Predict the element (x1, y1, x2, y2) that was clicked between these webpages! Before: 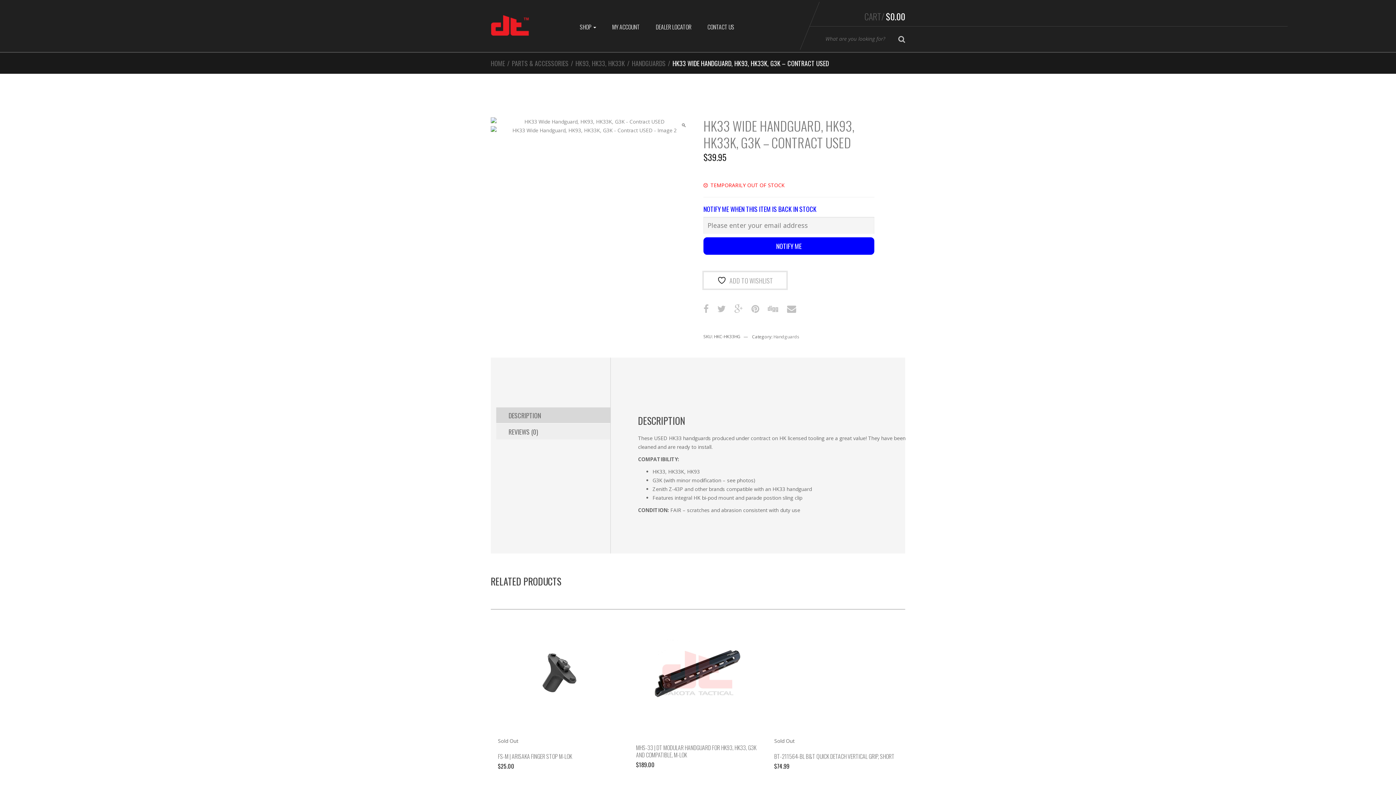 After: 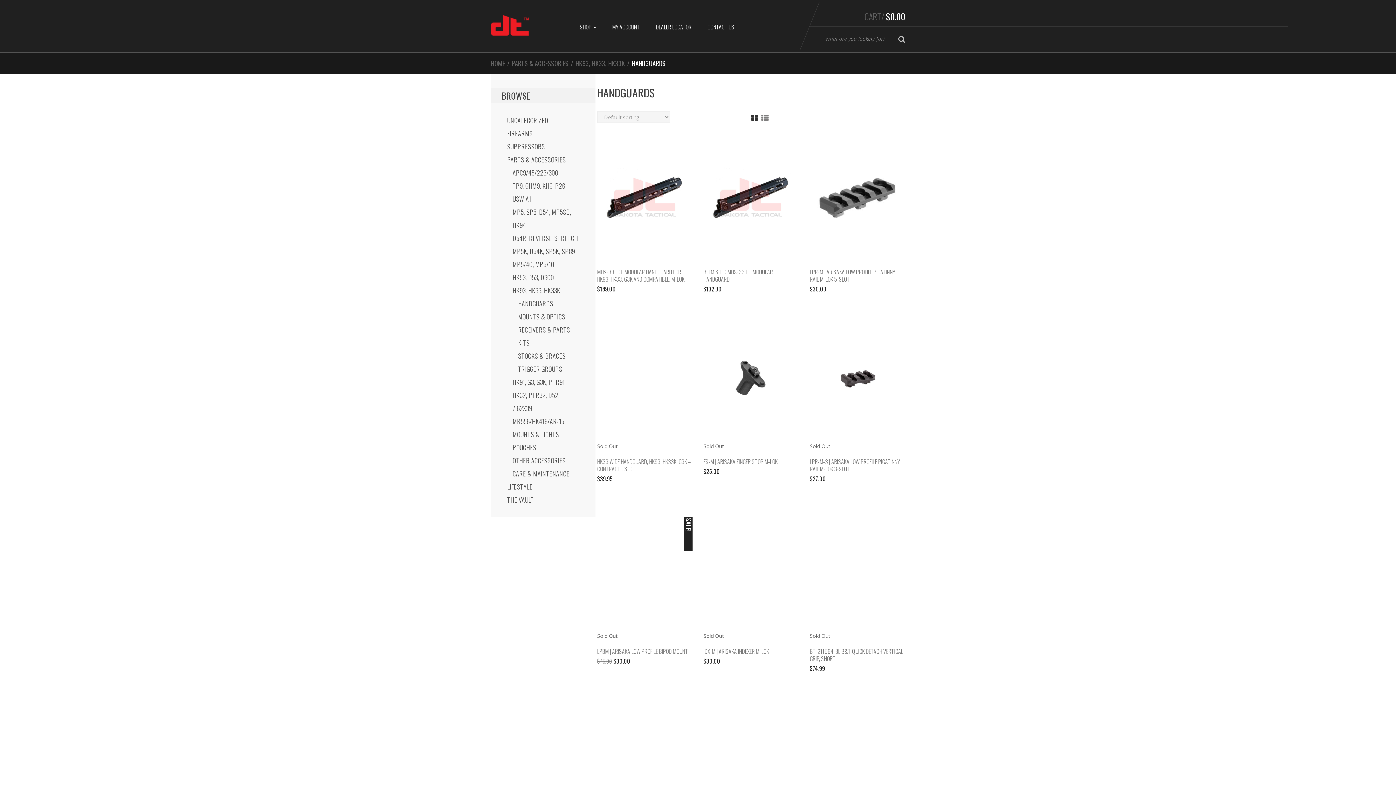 Action: bbox: (773, 333, 799, 339) label: Handguards